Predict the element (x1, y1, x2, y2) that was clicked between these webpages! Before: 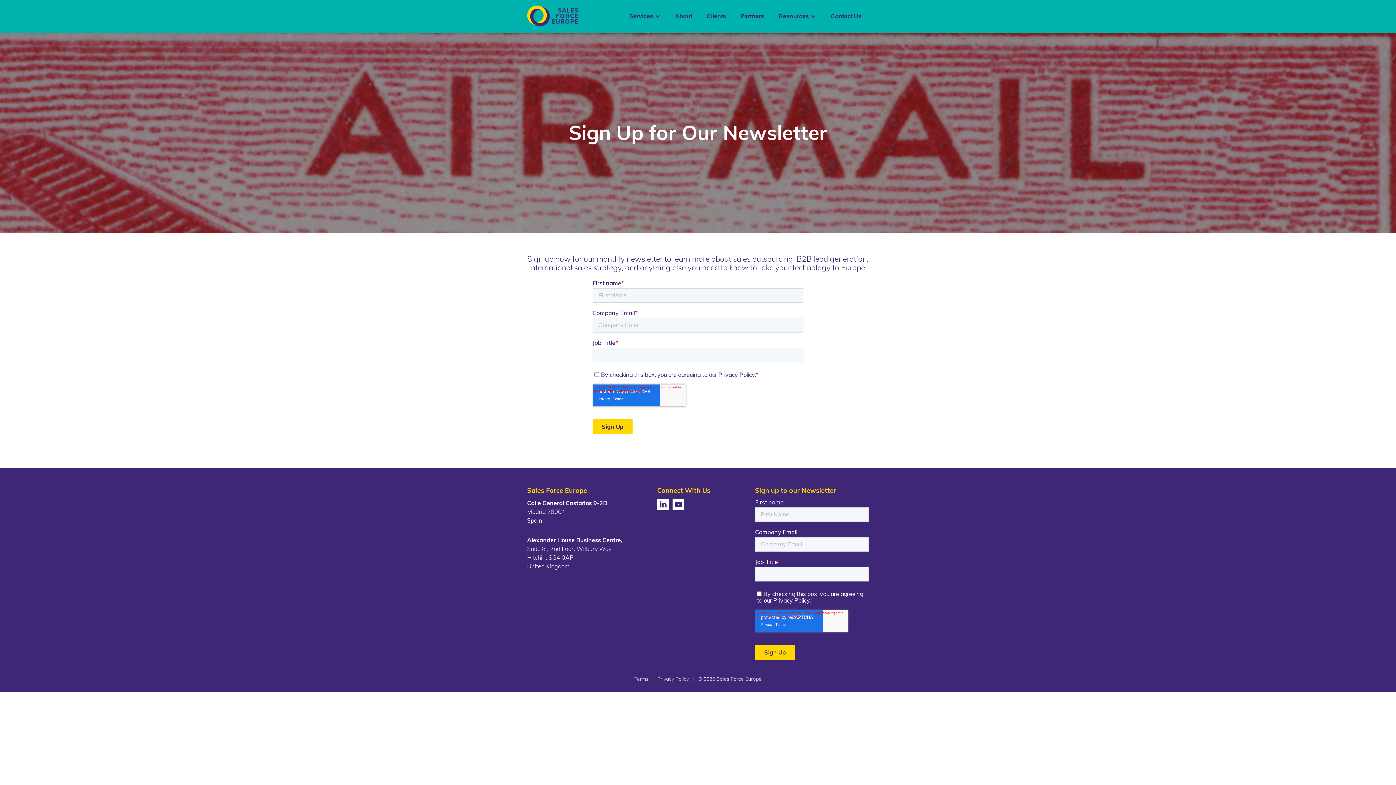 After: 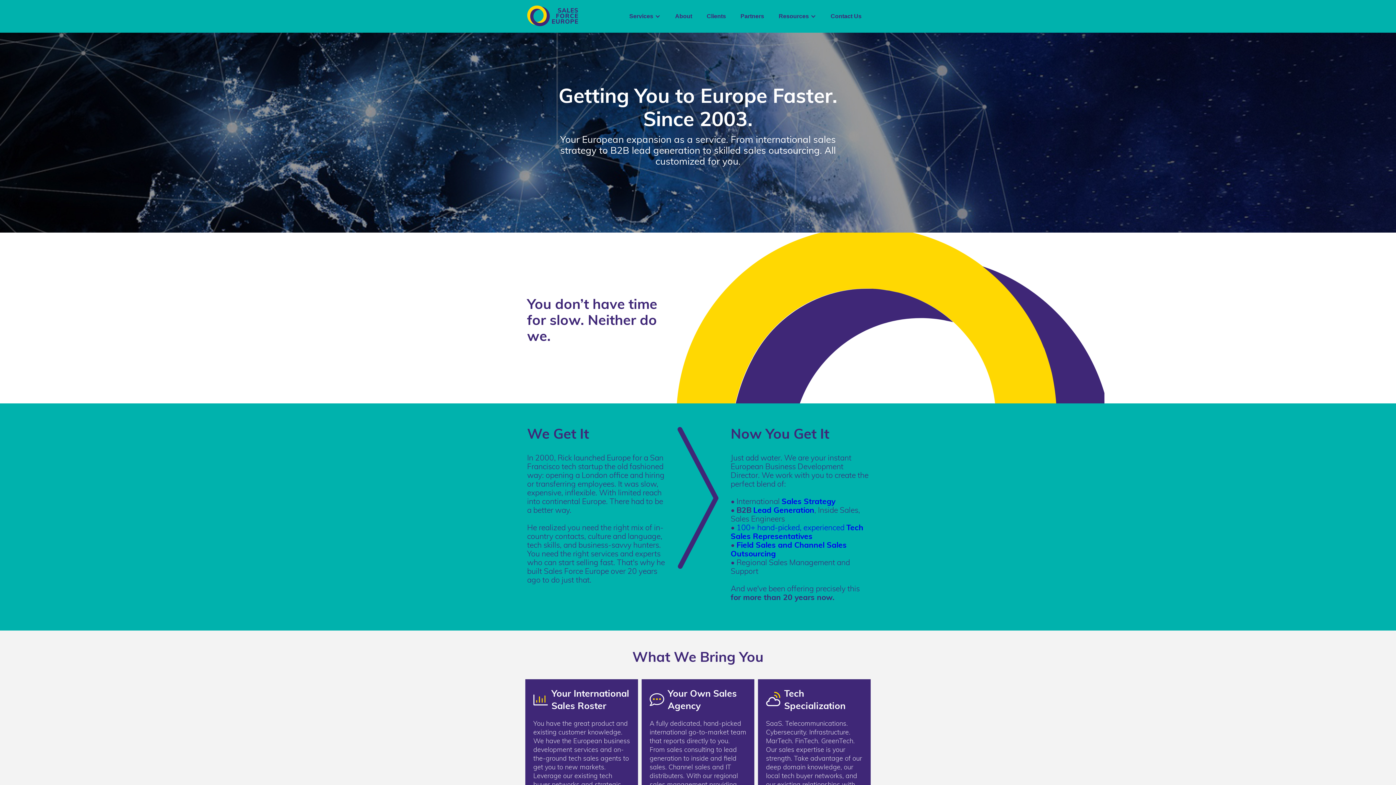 Action: label: About bbox: (668, 5, 699, 27)